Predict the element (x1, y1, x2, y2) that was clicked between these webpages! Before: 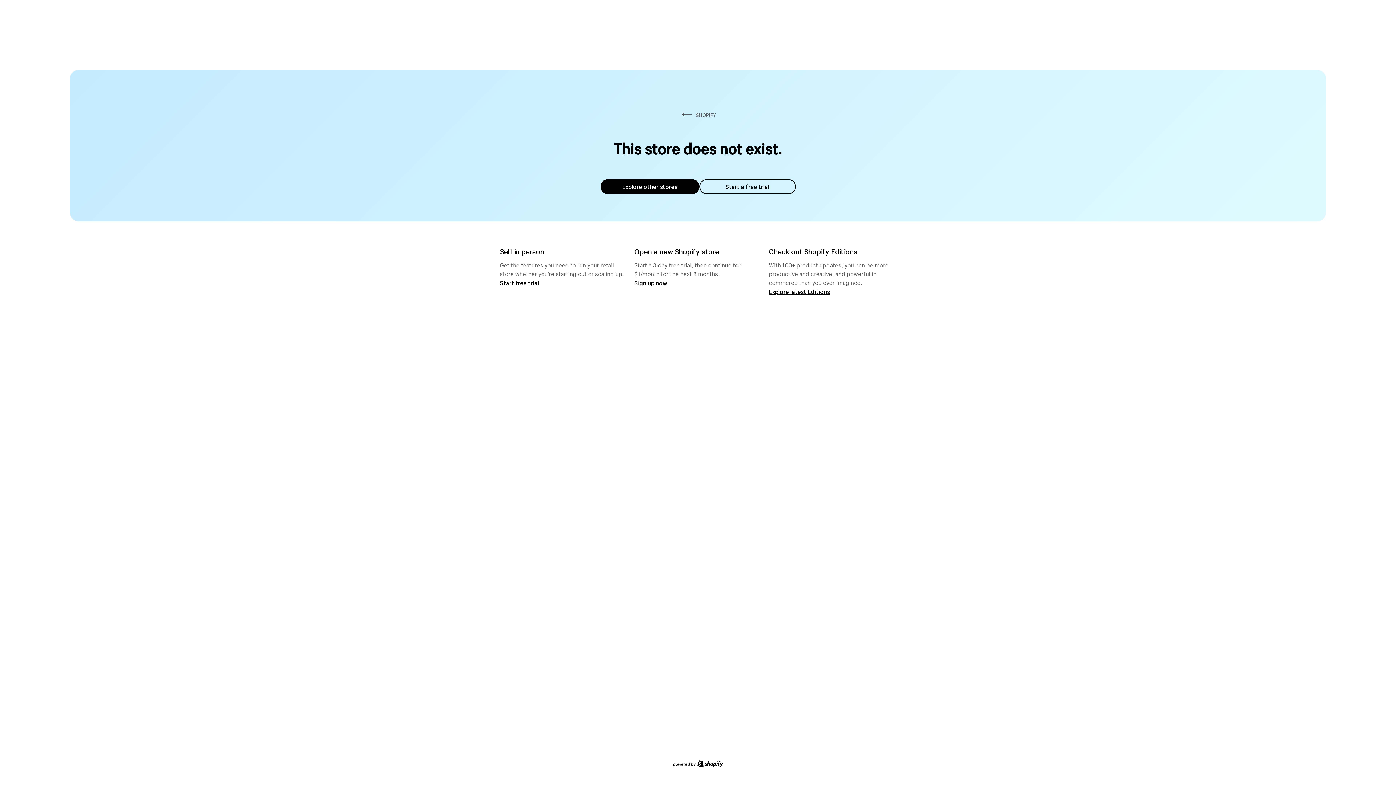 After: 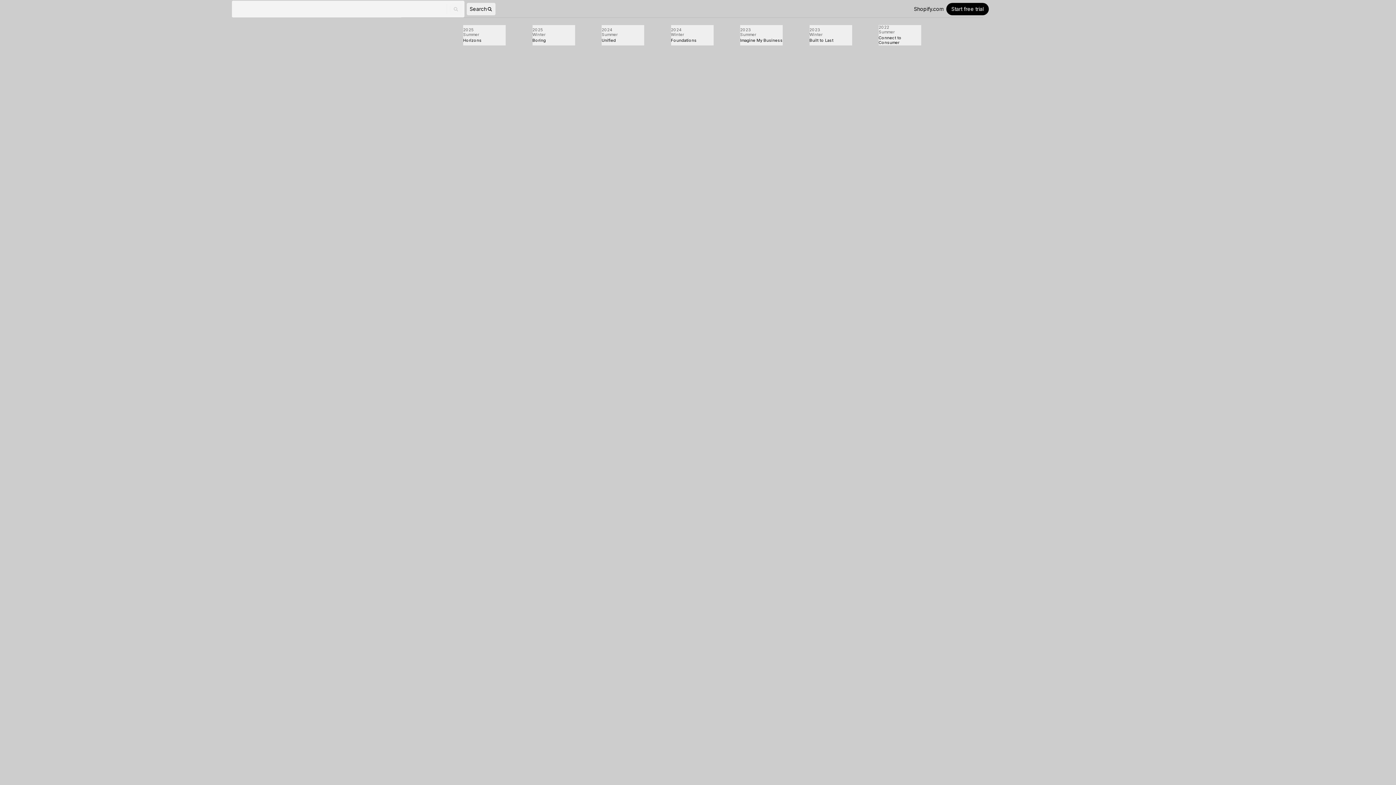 Action: bbox: (769, 287, 830, 295) label: Explore latest Editions